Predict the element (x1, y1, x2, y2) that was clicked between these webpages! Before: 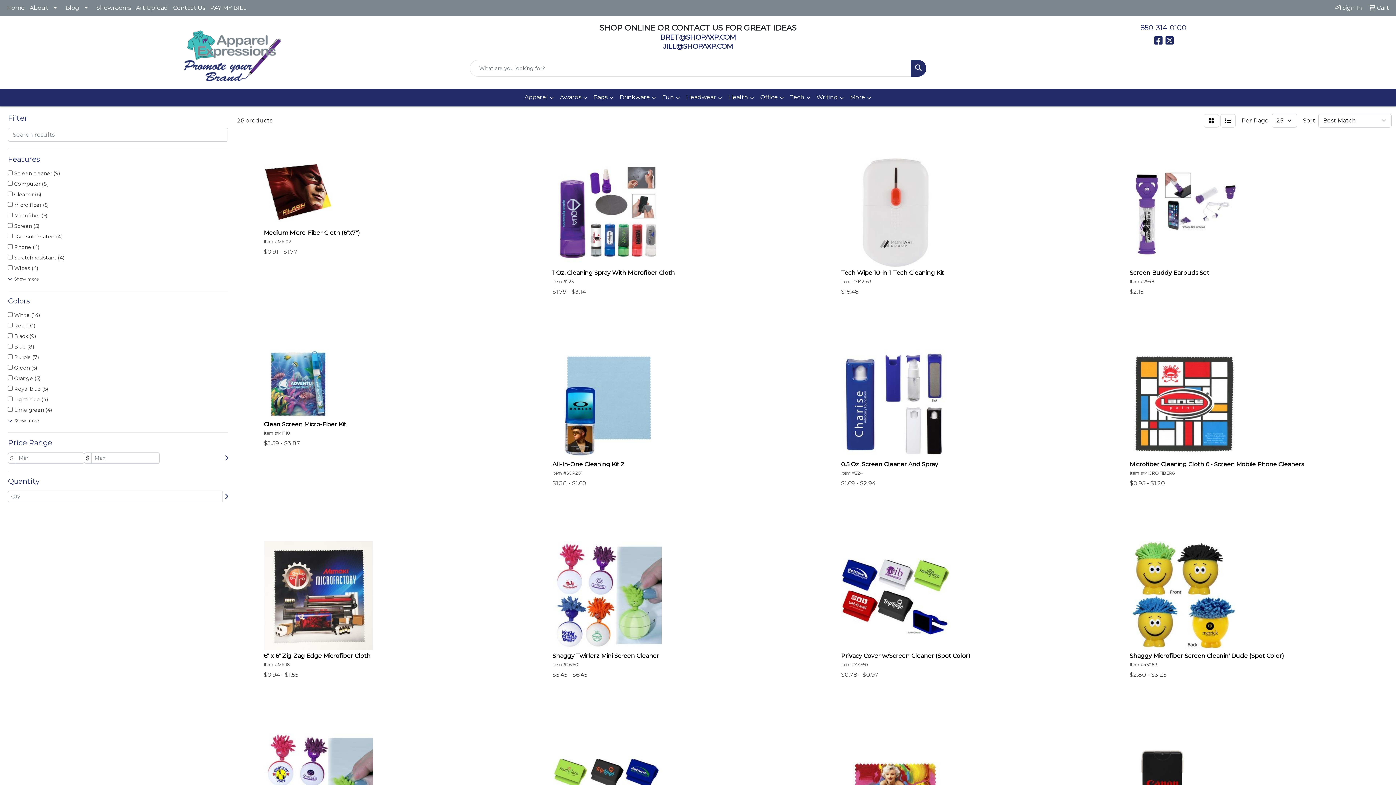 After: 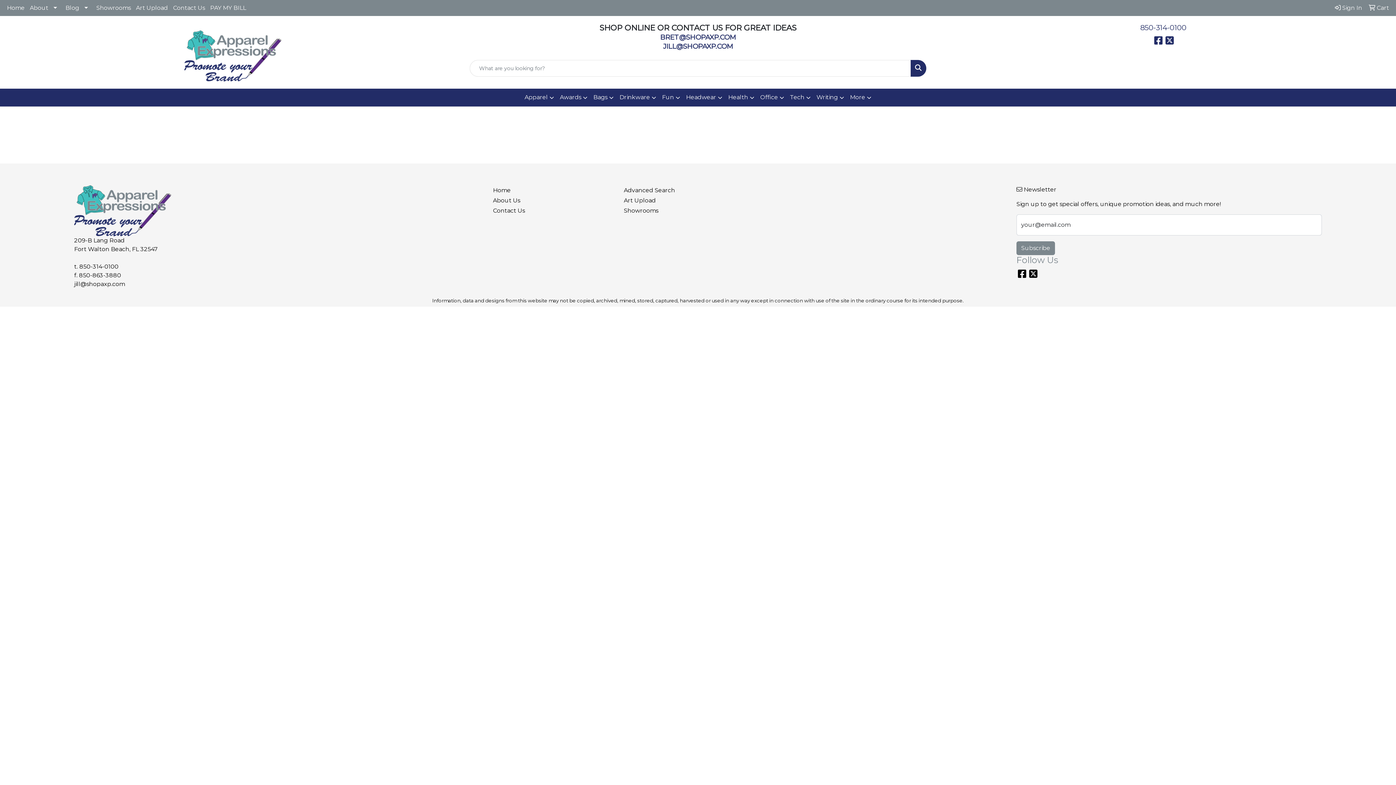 Action: label: Showrooms bbox: (93, 0, 133, 16)